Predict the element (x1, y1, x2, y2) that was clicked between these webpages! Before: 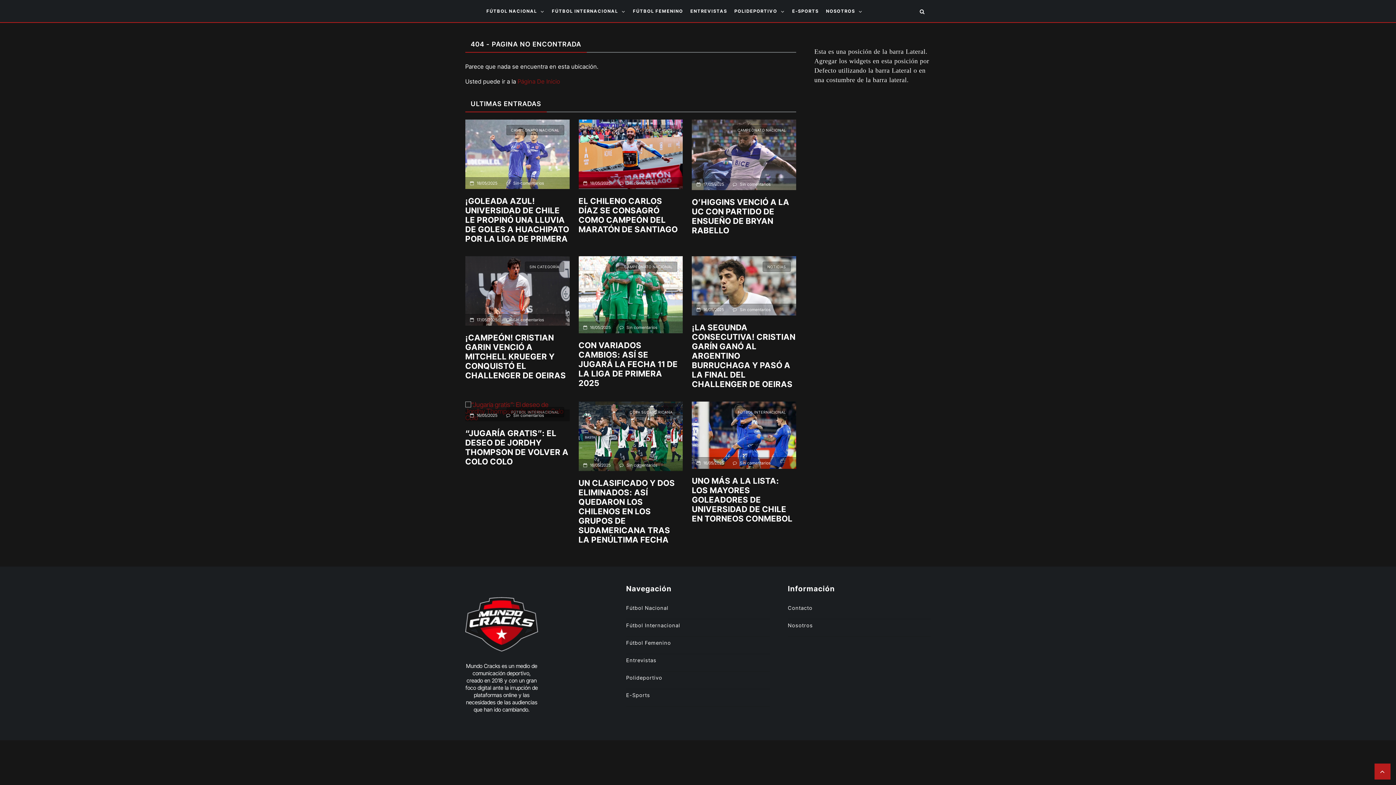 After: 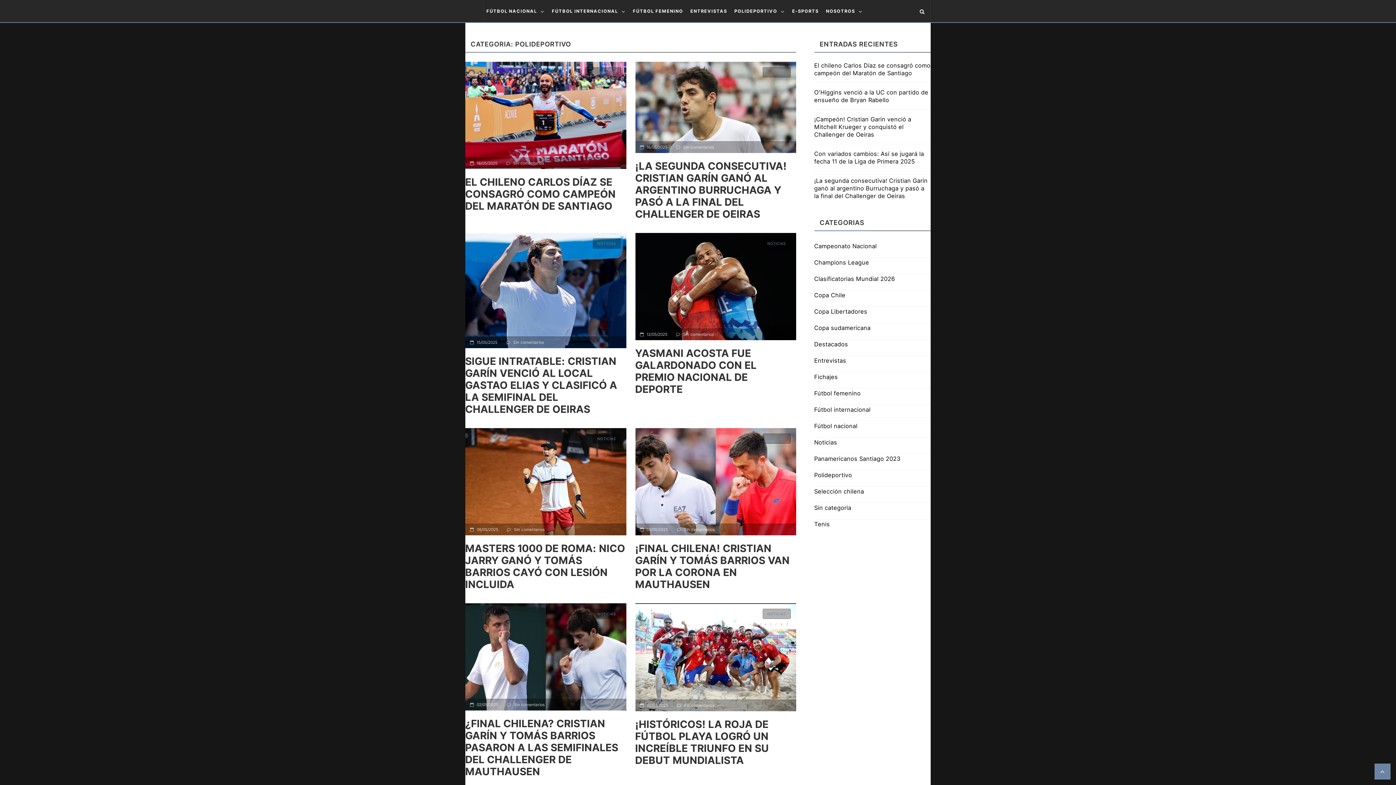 Action: label: Polideportivo bbox: (626, 674, 662, 681)